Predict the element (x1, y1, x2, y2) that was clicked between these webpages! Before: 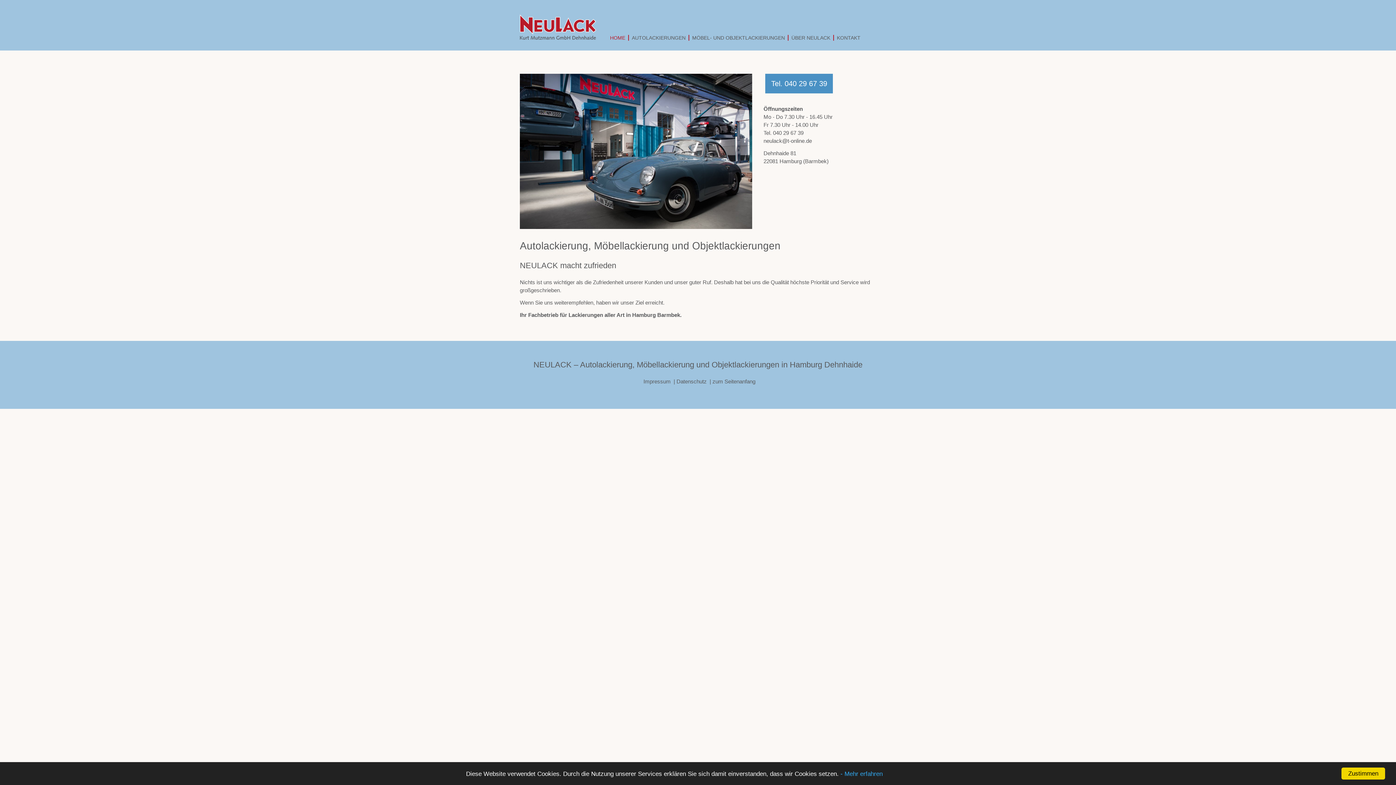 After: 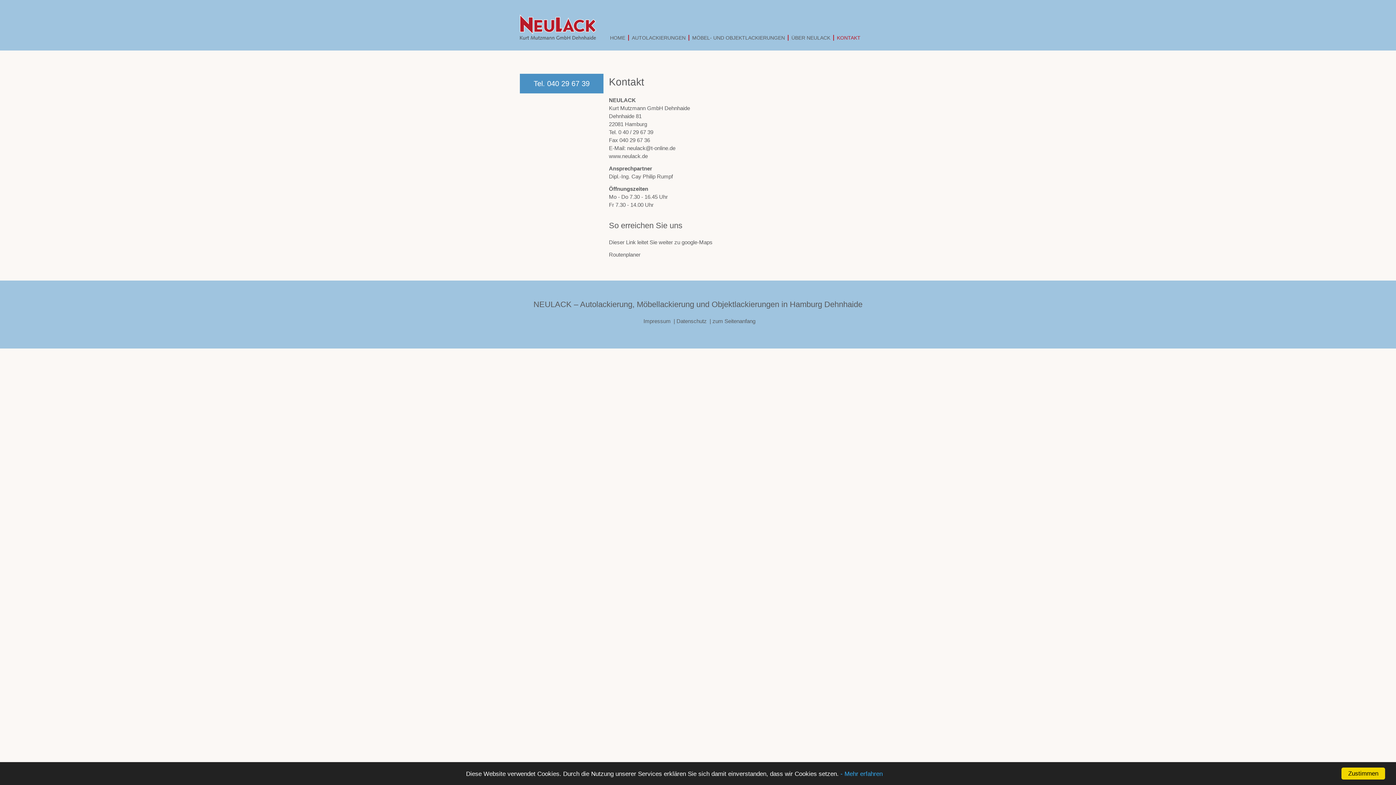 Action: label: KONTAKT bbox: (837, 34, 860, 40)